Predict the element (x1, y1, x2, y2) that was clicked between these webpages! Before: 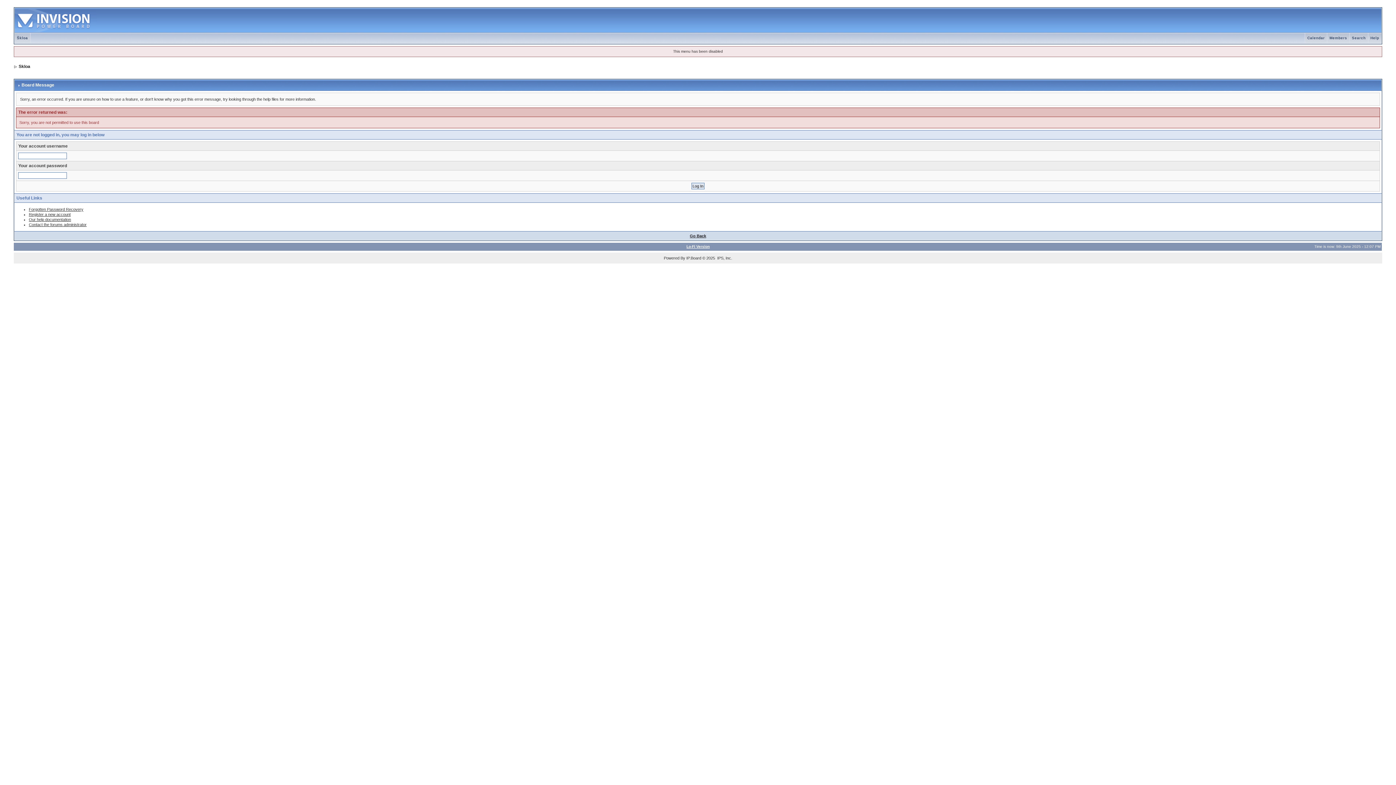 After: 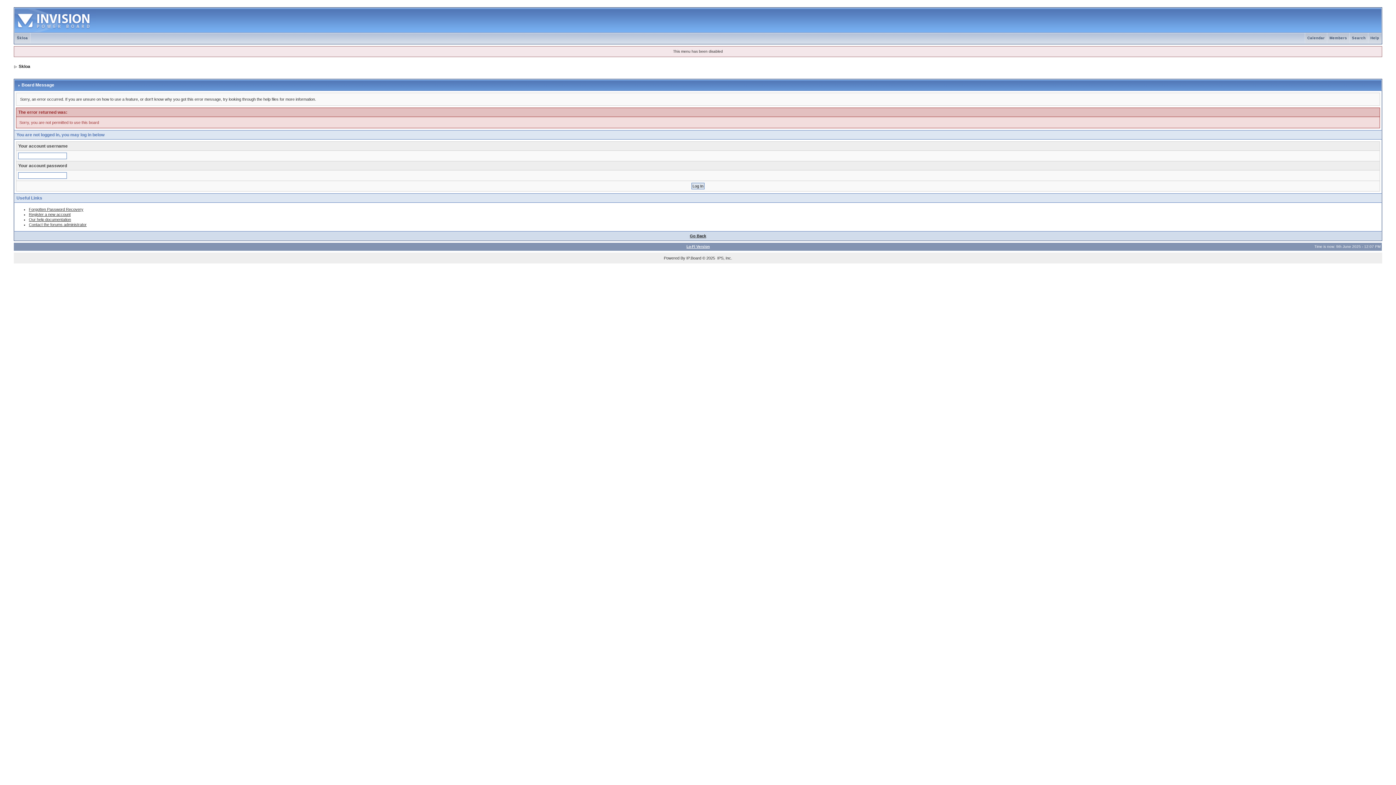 Action: label: Members bbox: (1327, 36, 1349, 40)